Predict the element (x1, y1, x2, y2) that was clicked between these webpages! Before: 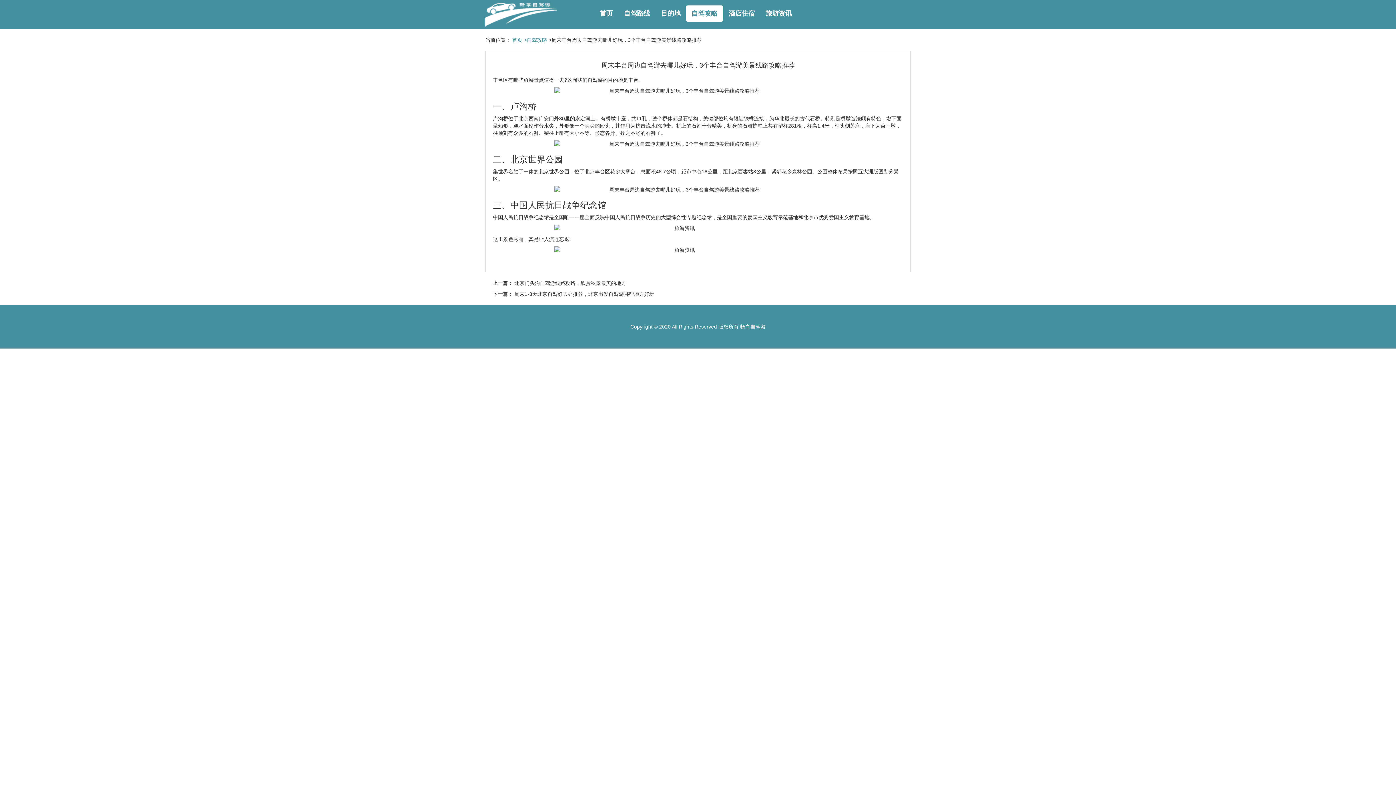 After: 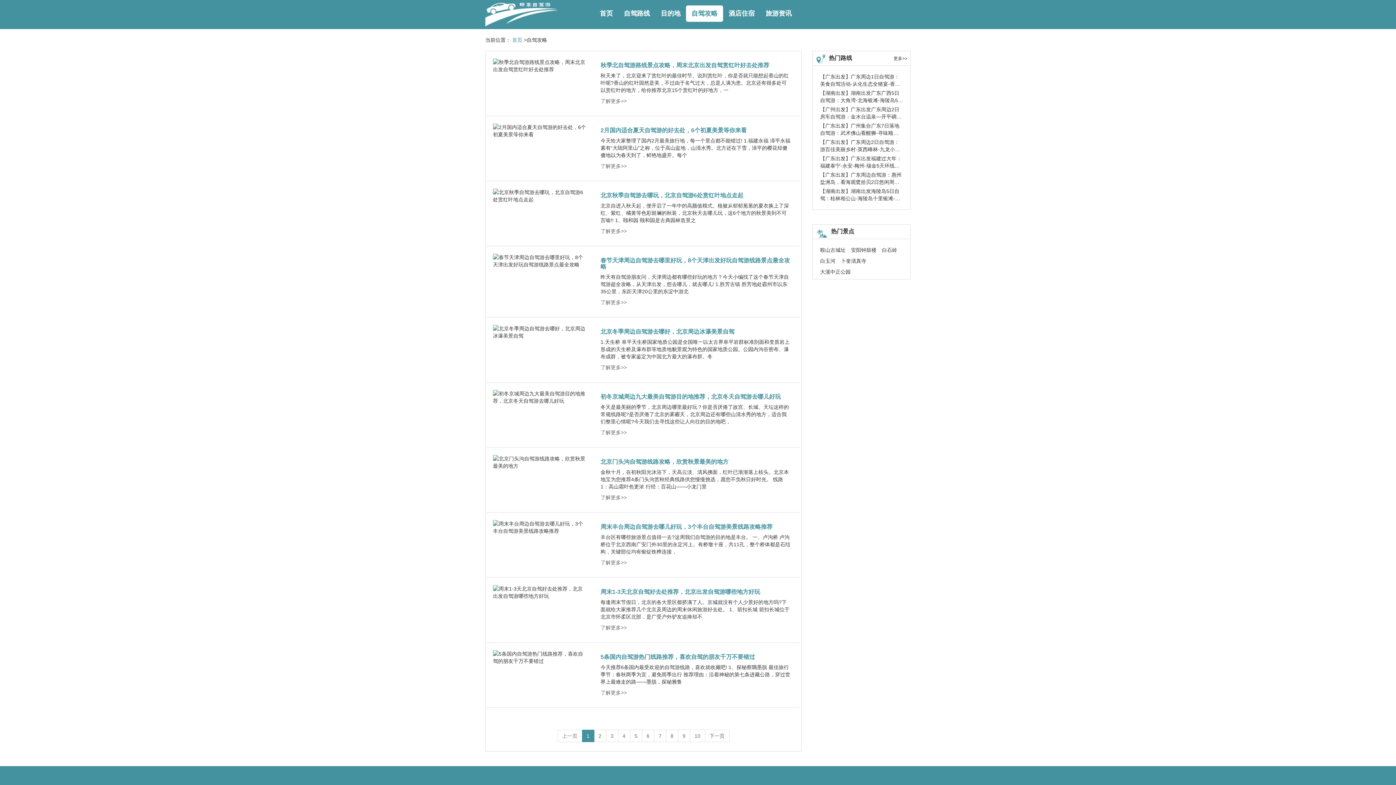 Action: label: >自驾攻略 bbox: (524, 37, 547, 42)